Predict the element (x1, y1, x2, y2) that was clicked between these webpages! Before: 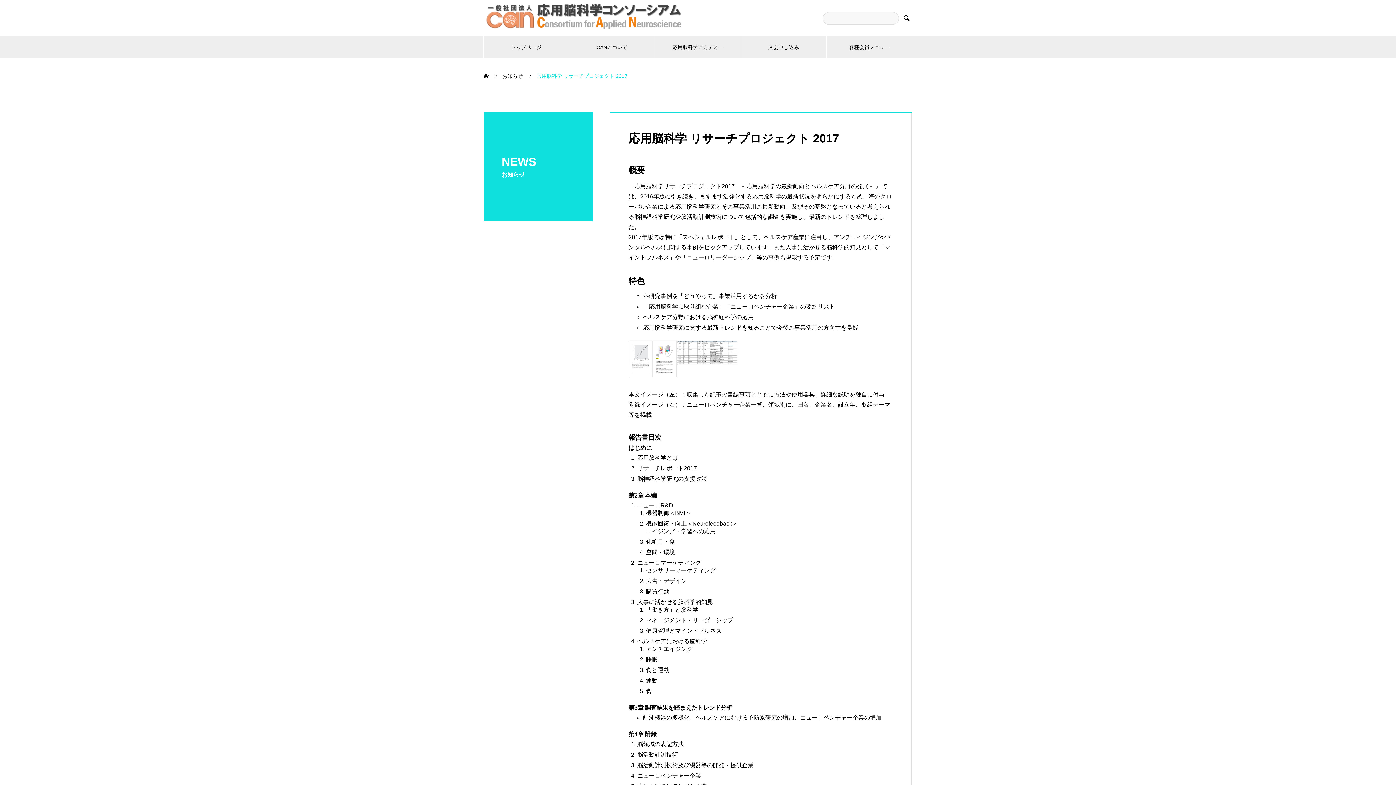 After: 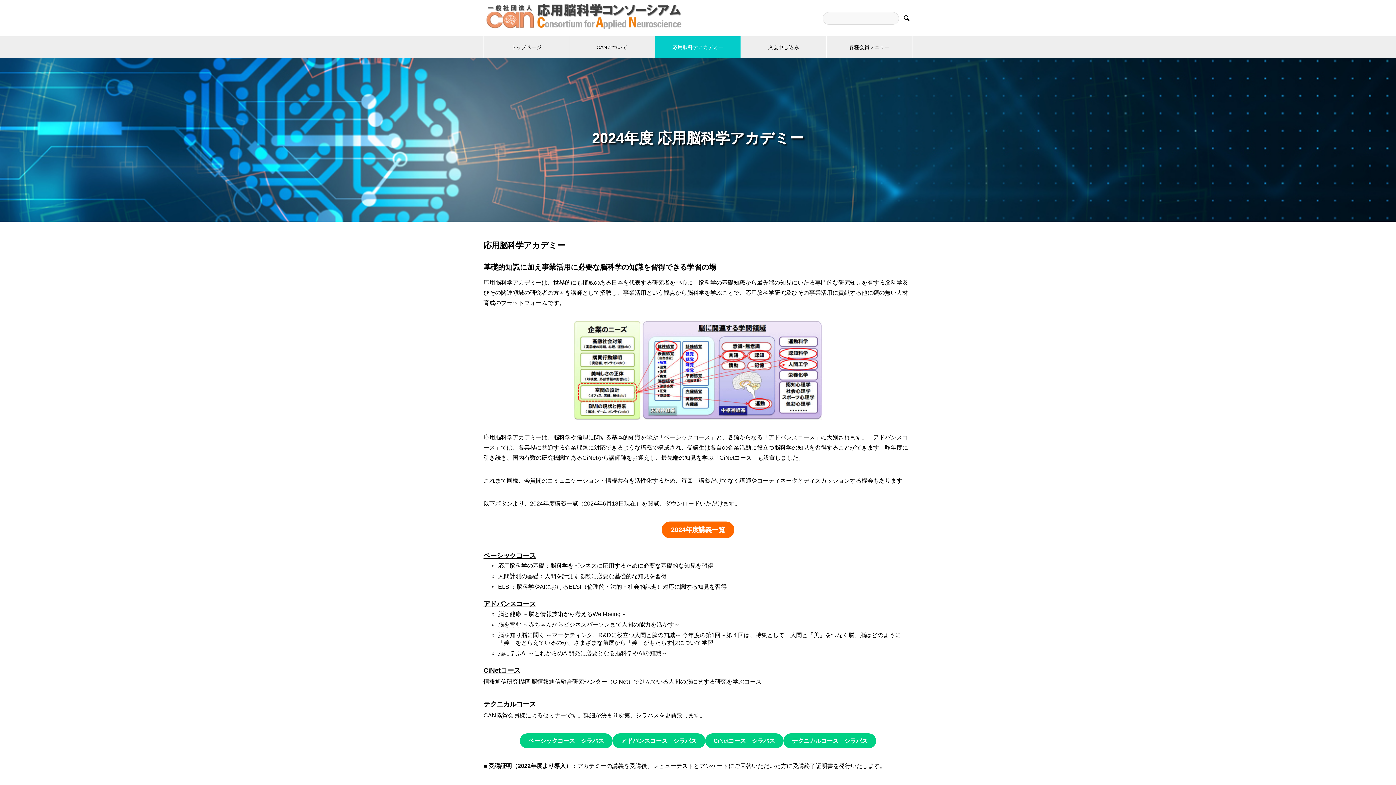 Action: label: 応用脳科学アカデミー bbox: (655, 36, 740, 58)